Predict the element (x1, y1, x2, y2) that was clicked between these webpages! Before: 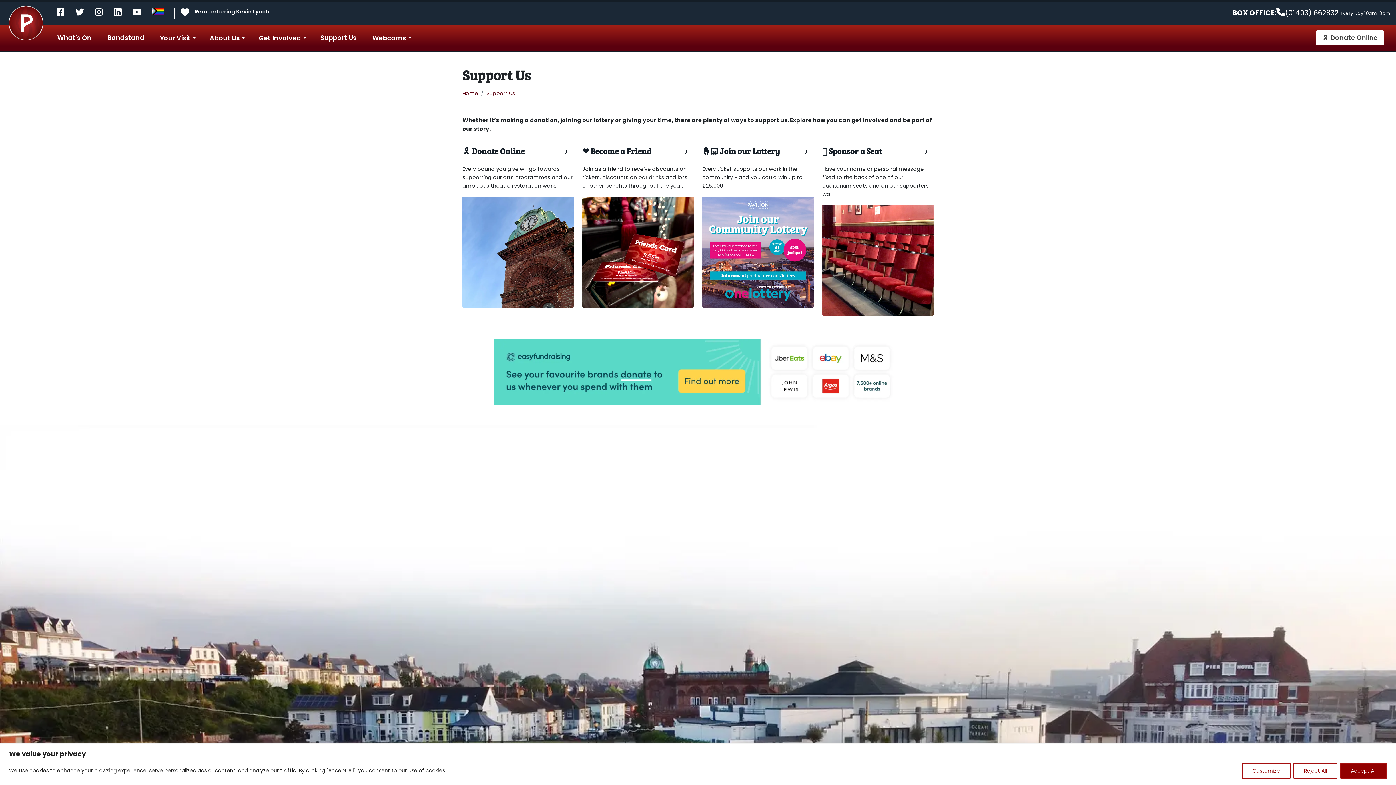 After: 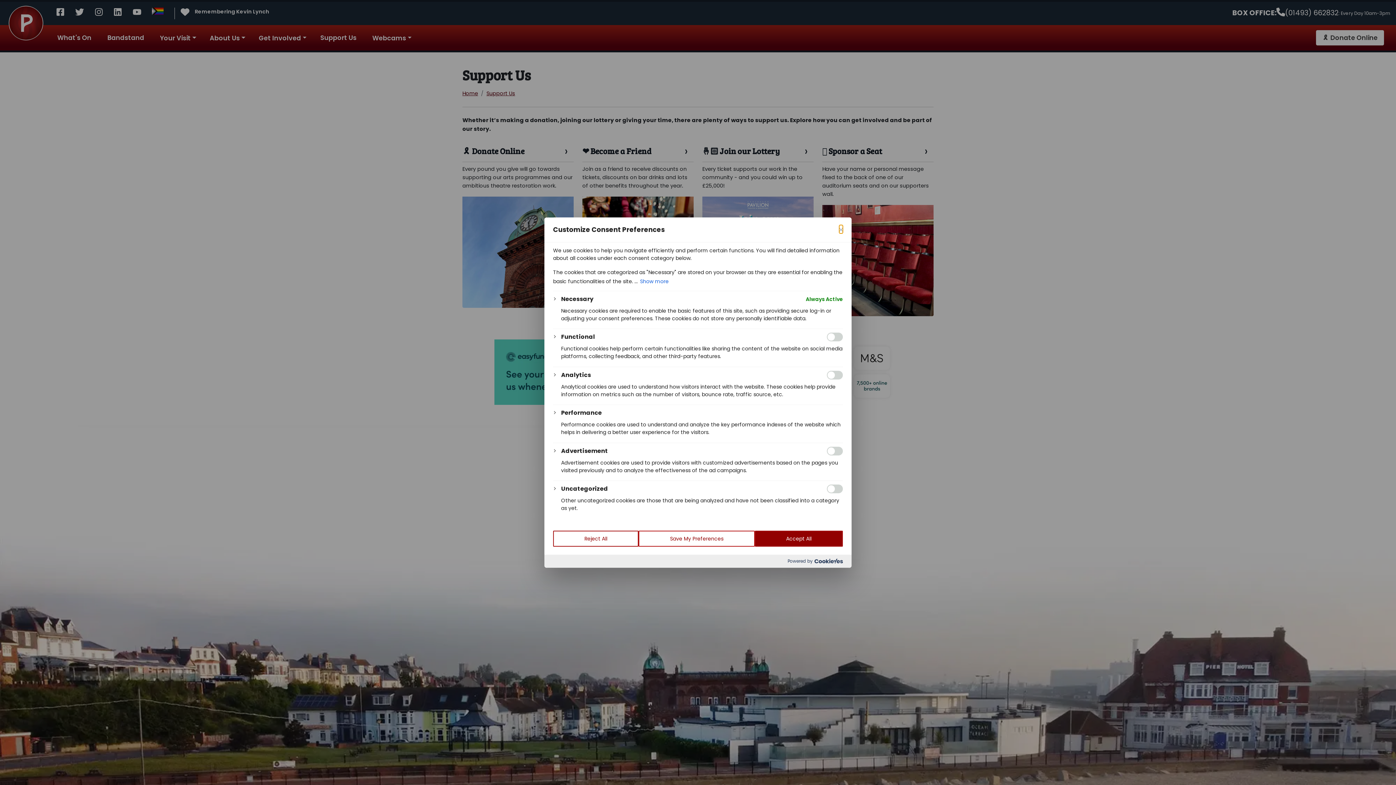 Action: label: Customize bbox: (1242, 763, 1290, 779)